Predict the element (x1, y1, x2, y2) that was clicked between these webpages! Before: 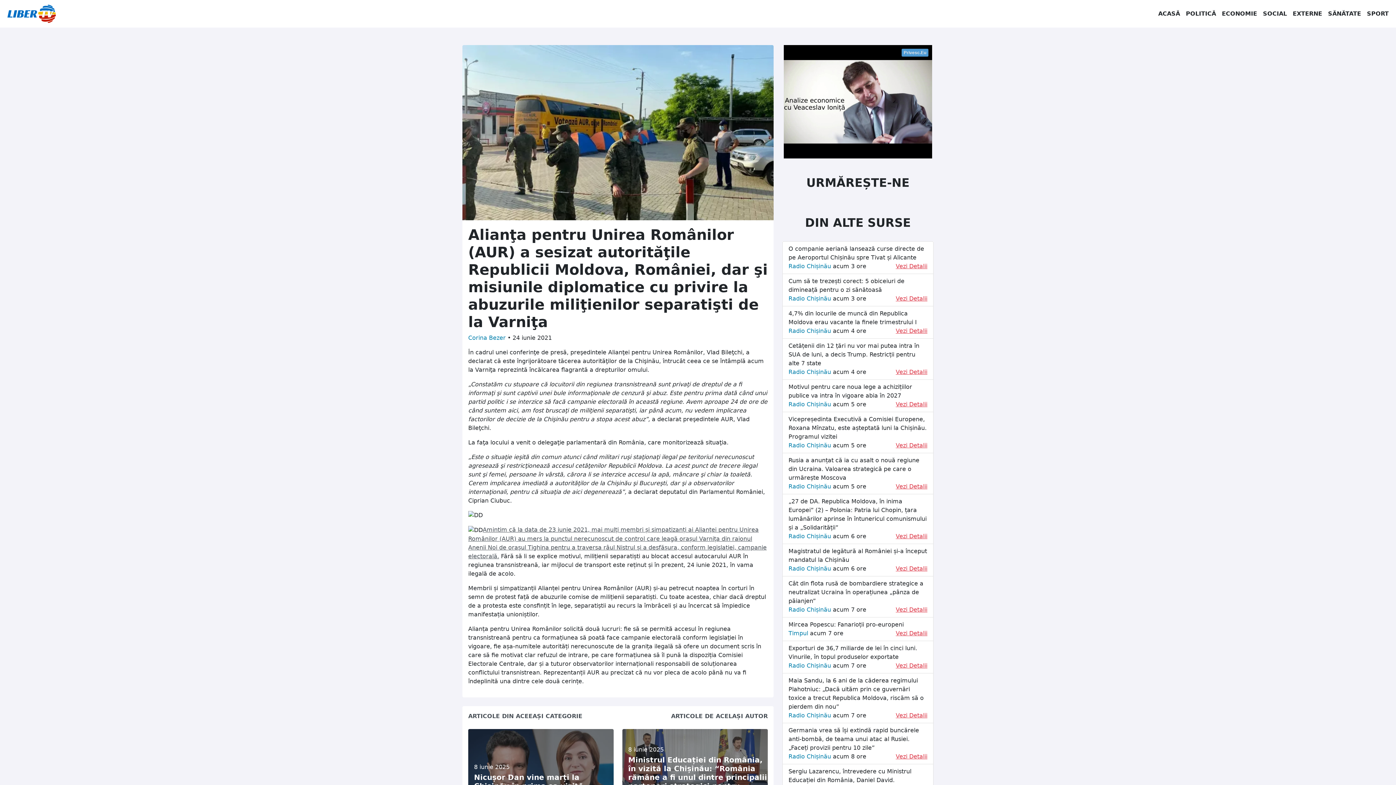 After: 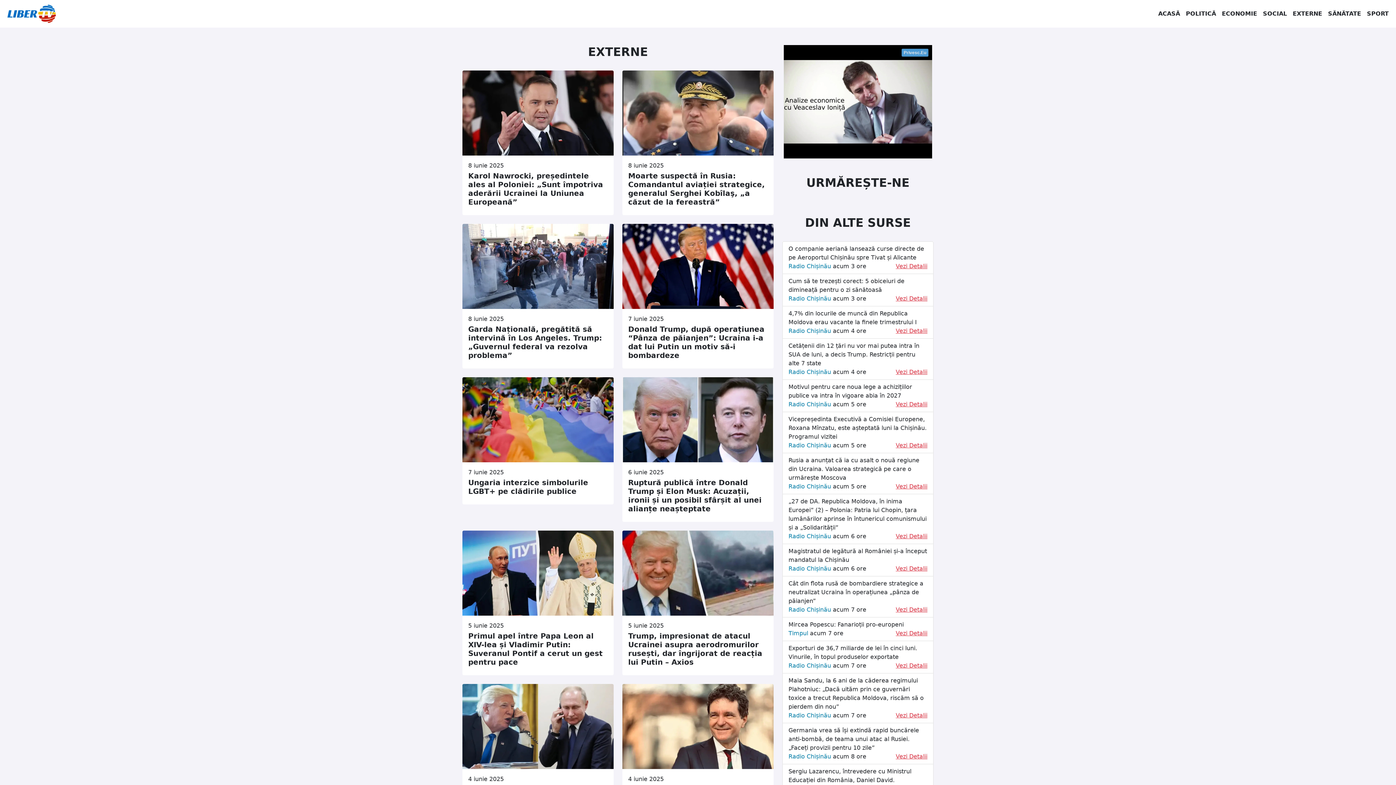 Action: label: EXTERNE bbox: (1290, 6, 1325, 21)